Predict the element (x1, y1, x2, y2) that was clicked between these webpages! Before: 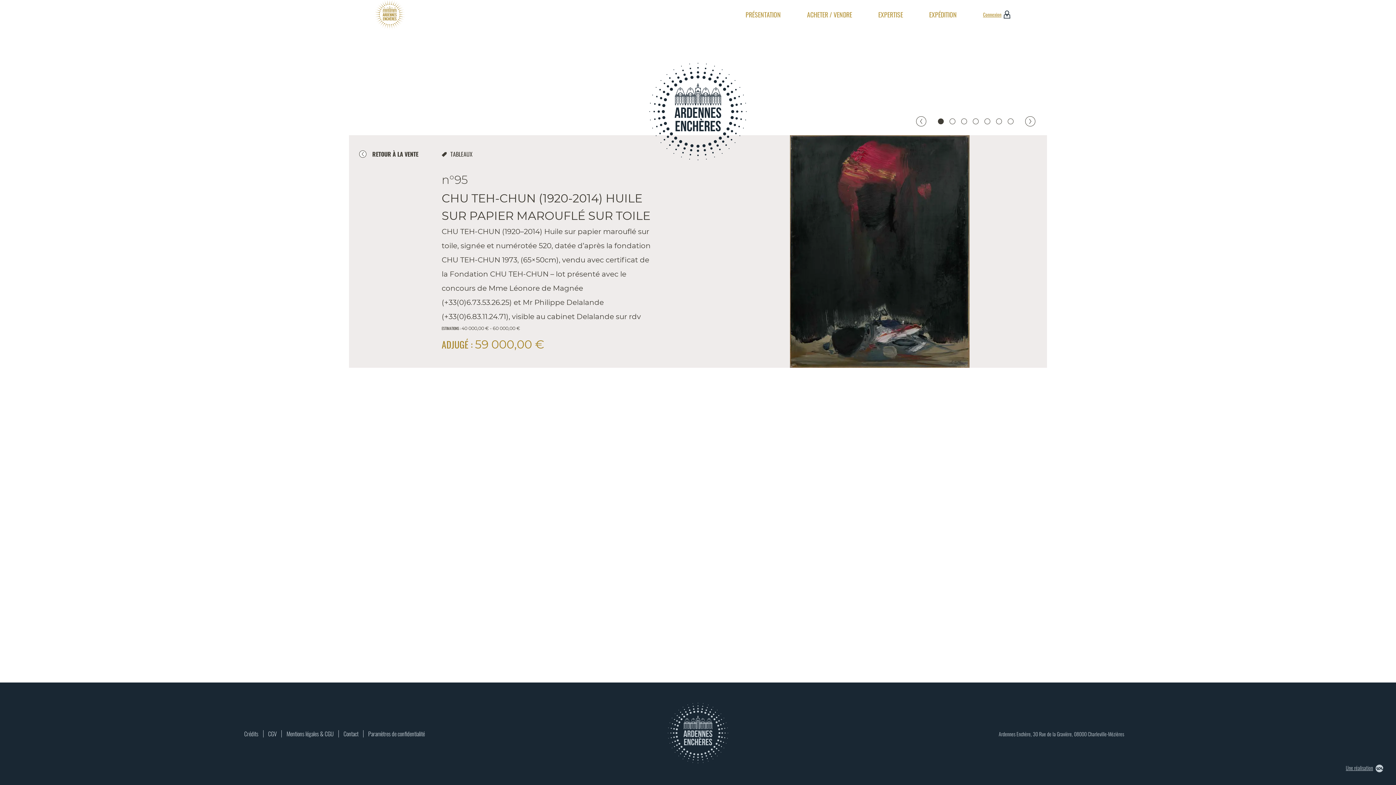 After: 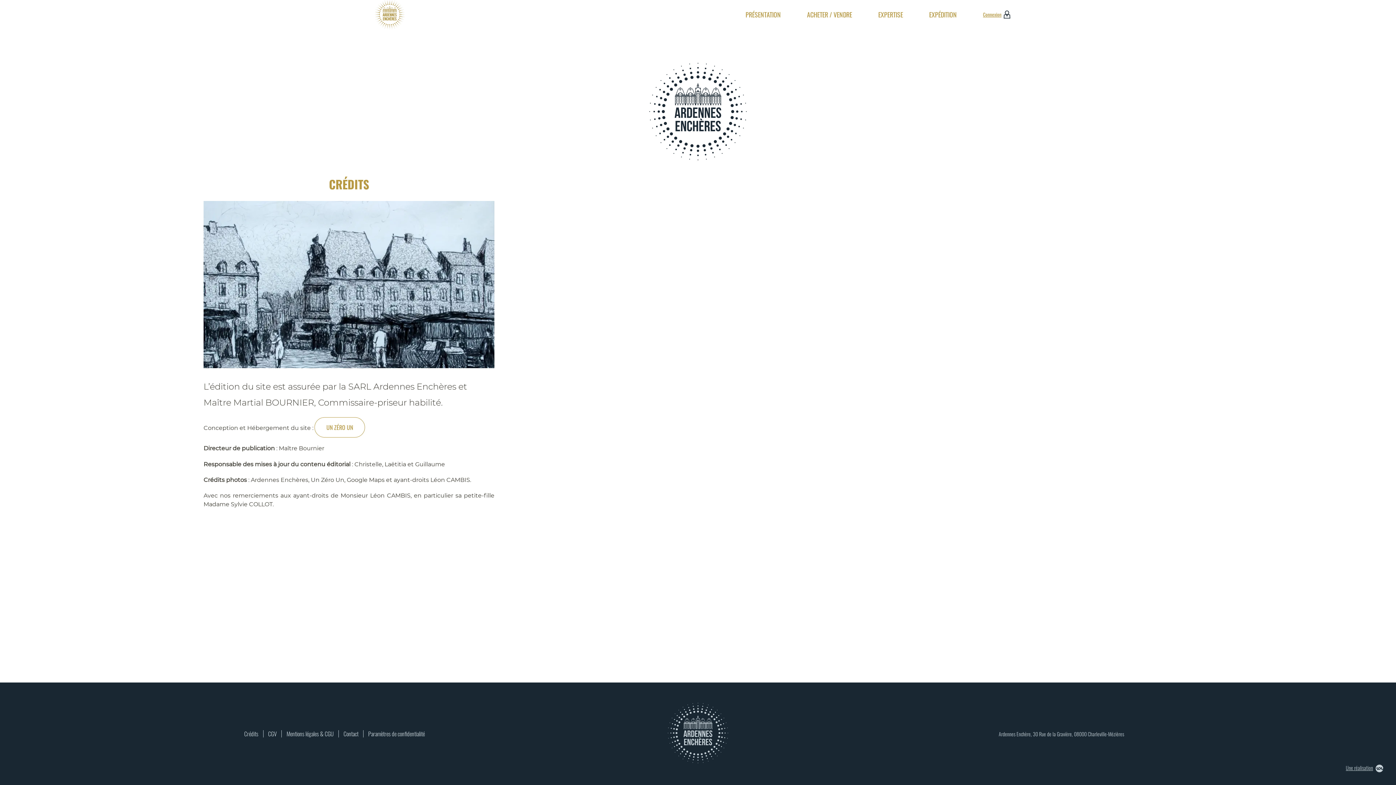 Action: label: Crédits bbox: (241, 726, 261, 741)